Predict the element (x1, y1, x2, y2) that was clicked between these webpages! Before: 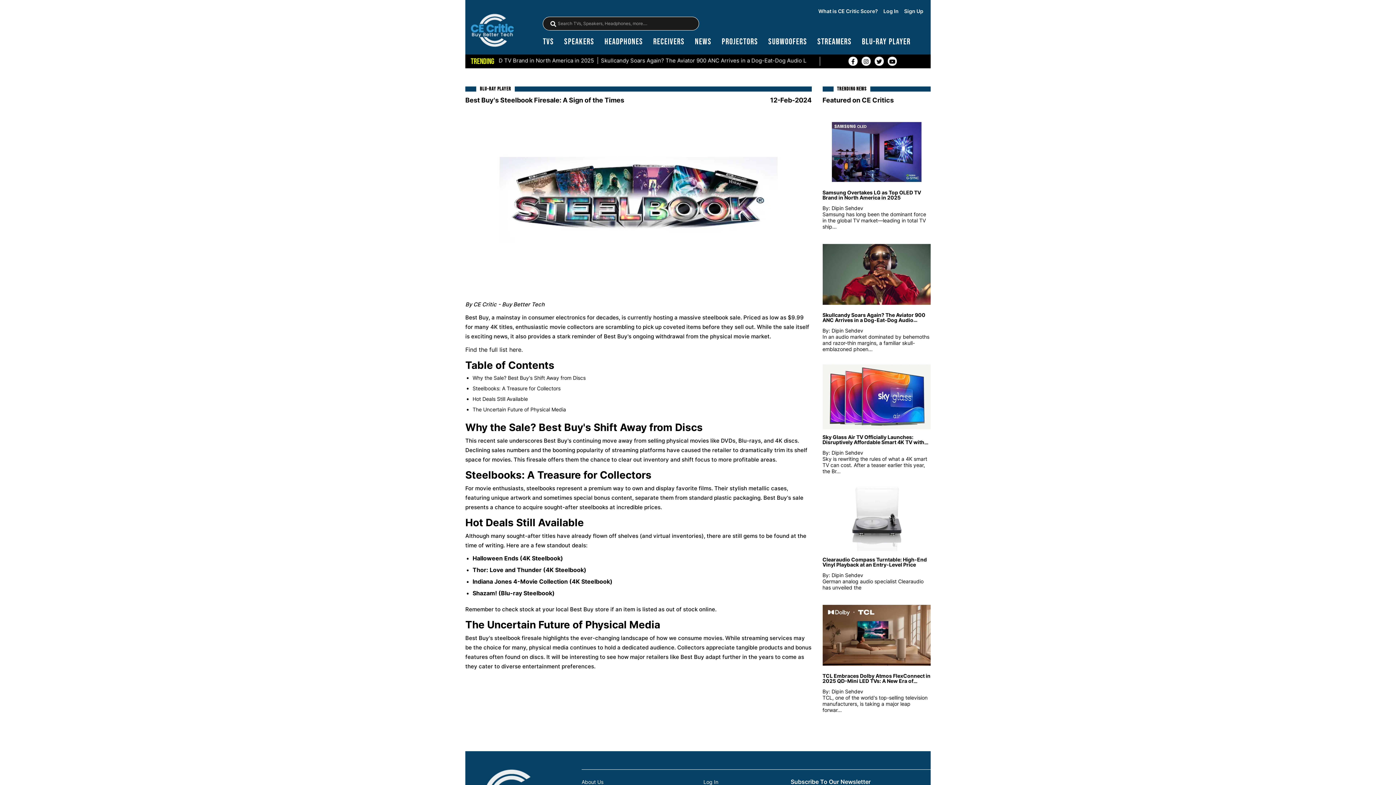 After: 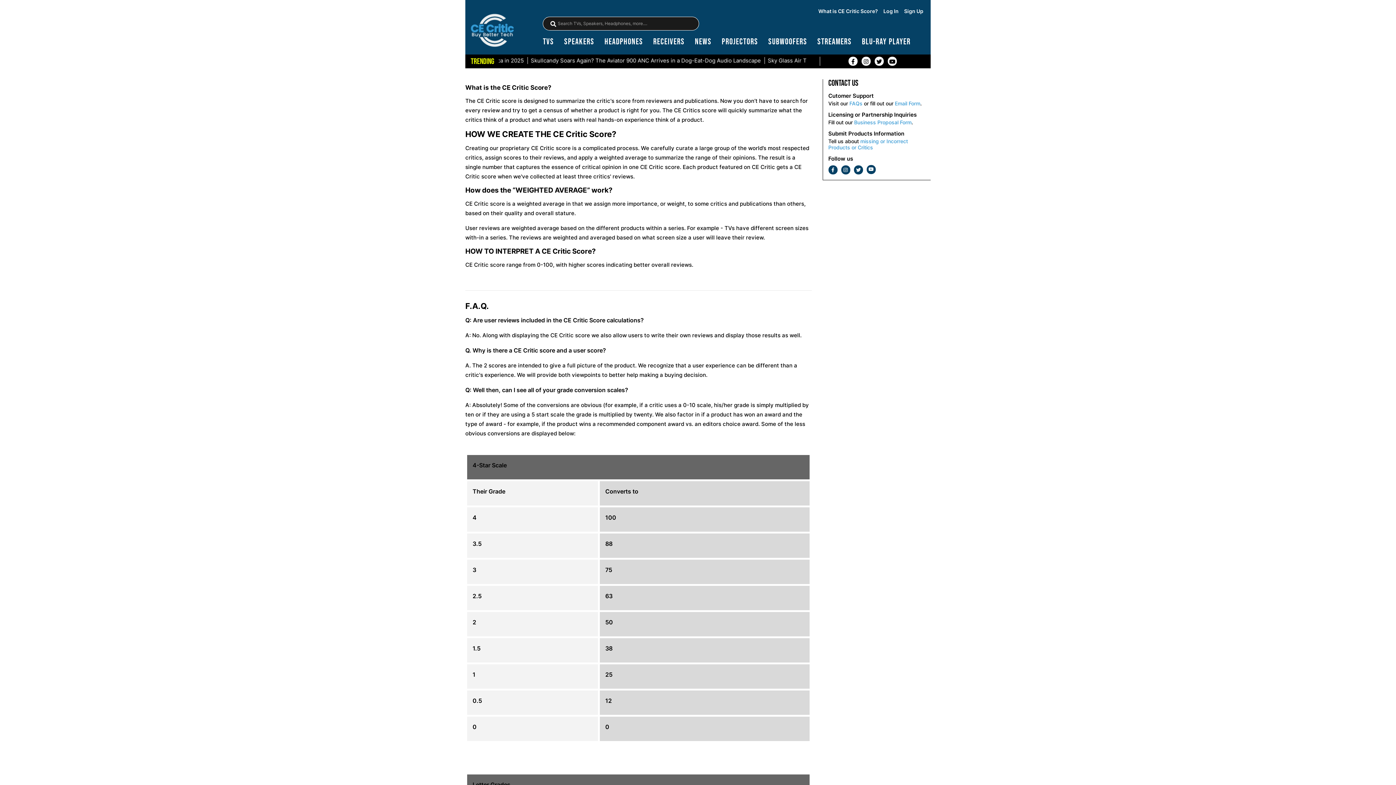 Action: label: What is CE Critic Score? bbox: (818, 8, 878, 13)